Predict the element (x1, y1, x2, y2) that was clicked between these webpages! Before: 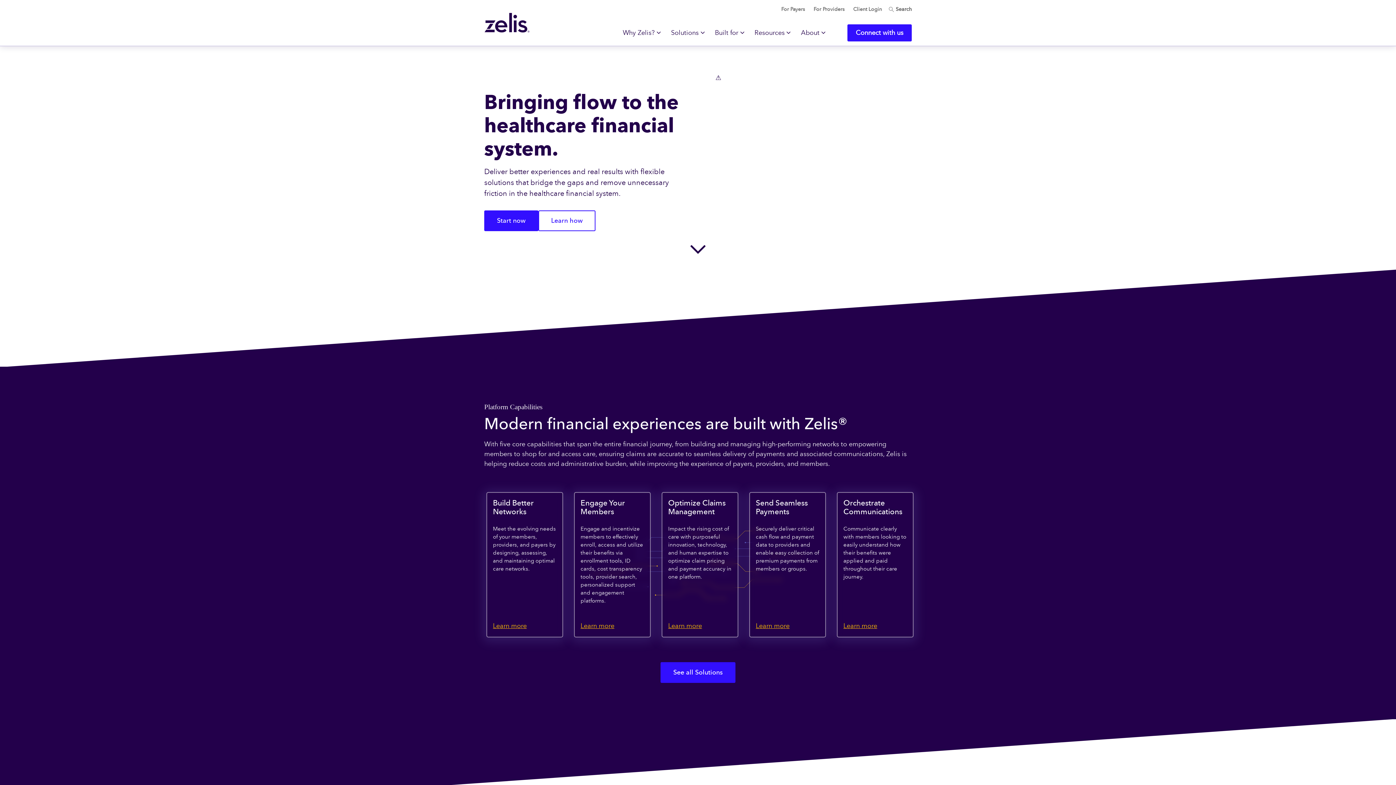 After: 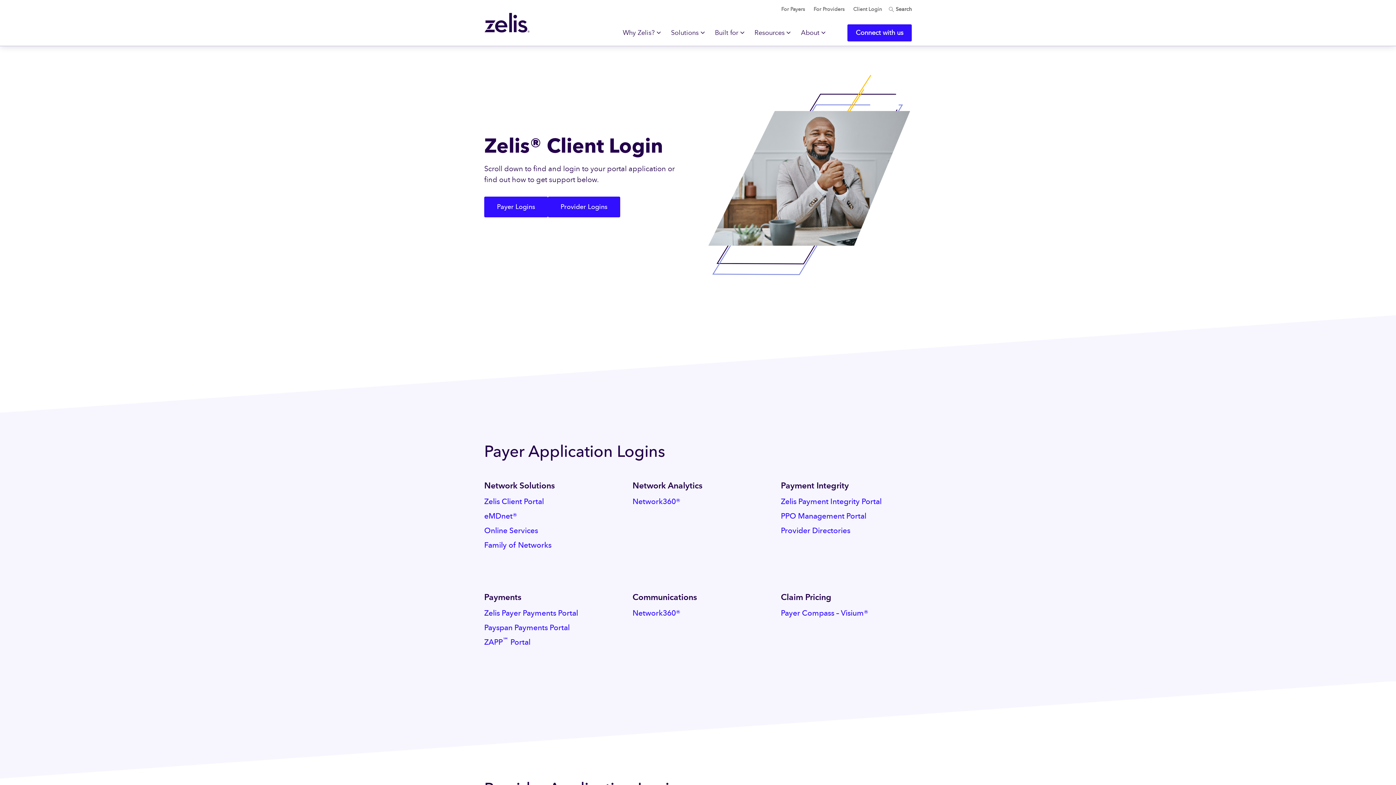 Action: bbox: (853, 6, 882, 12) label: Client Login